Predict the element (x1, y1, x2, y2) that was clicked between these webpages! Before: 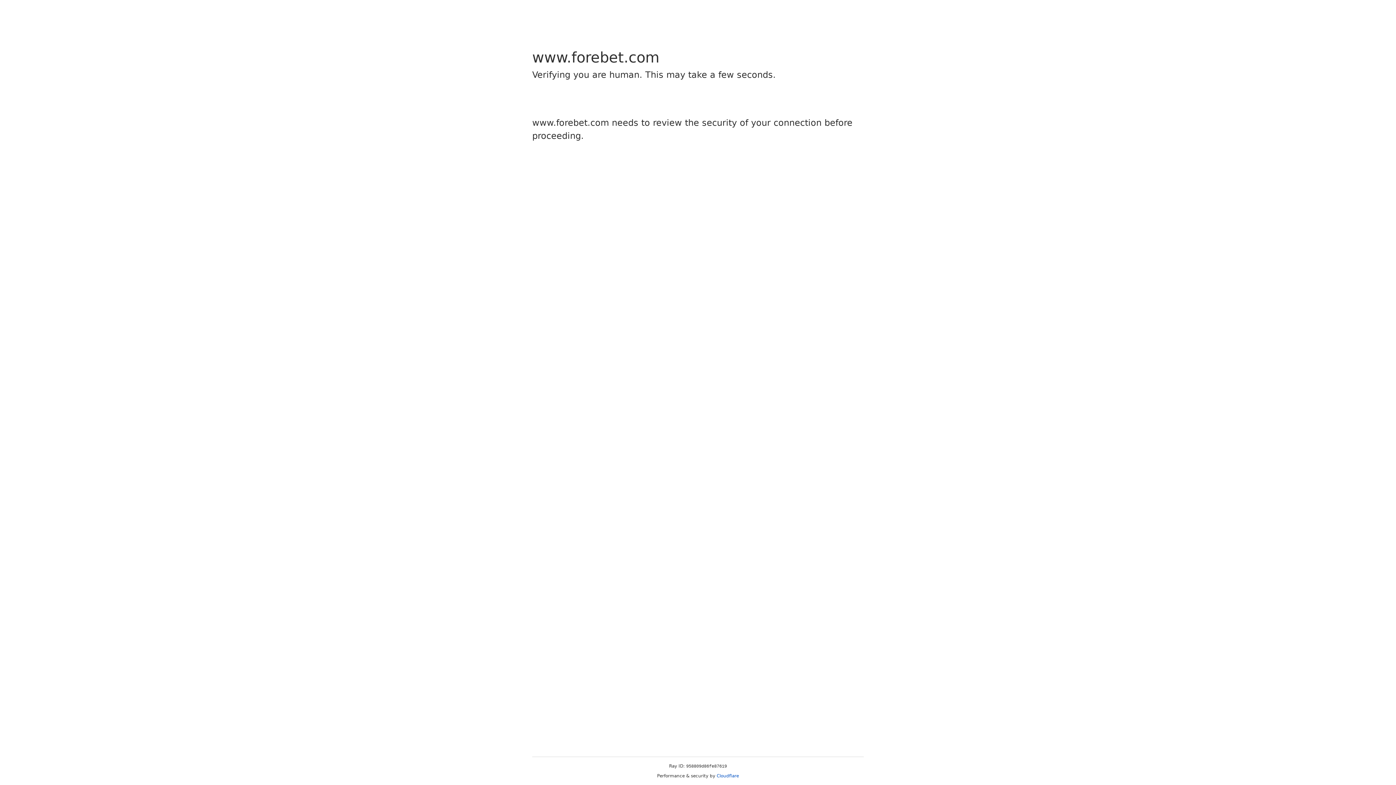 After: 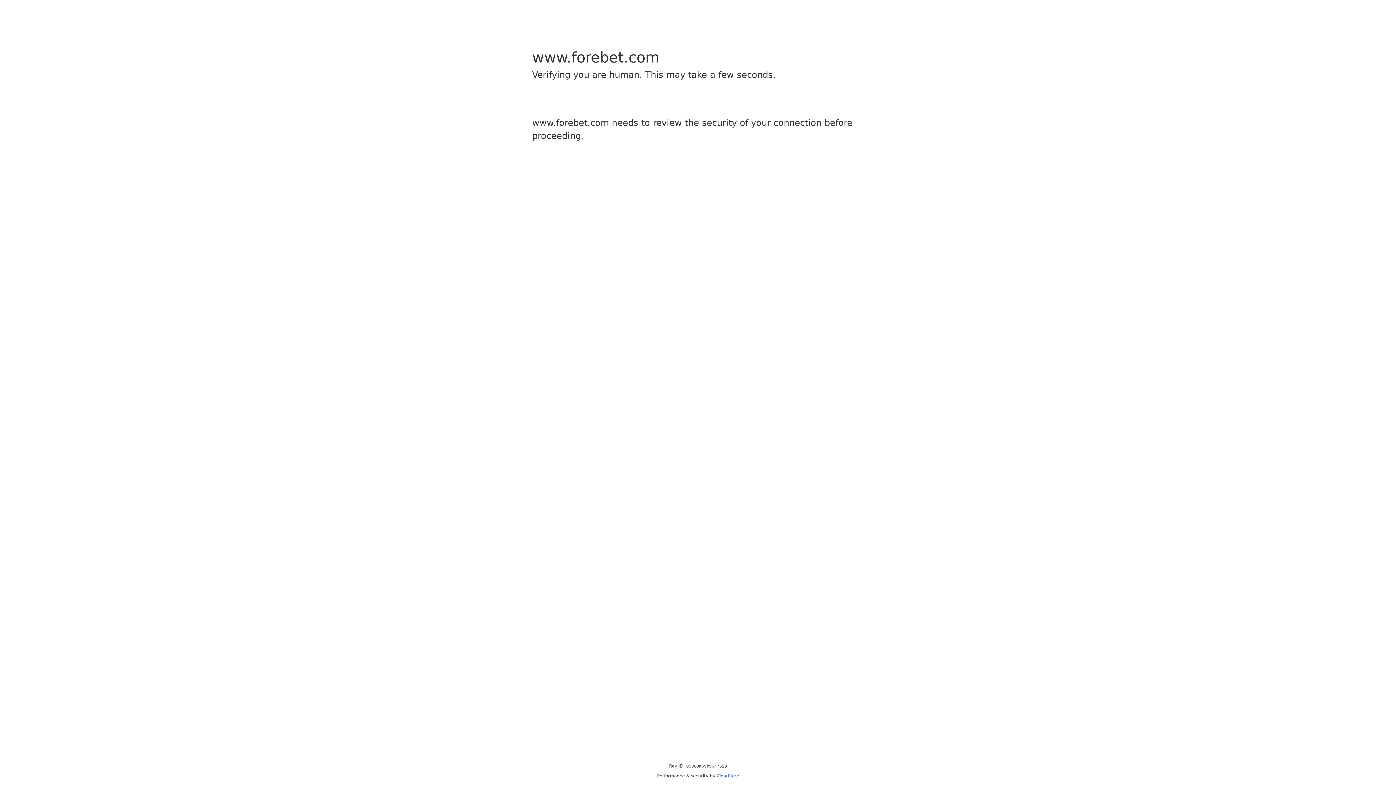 Action: label: Cloudflare bbox: (716, 773, 739, 778)